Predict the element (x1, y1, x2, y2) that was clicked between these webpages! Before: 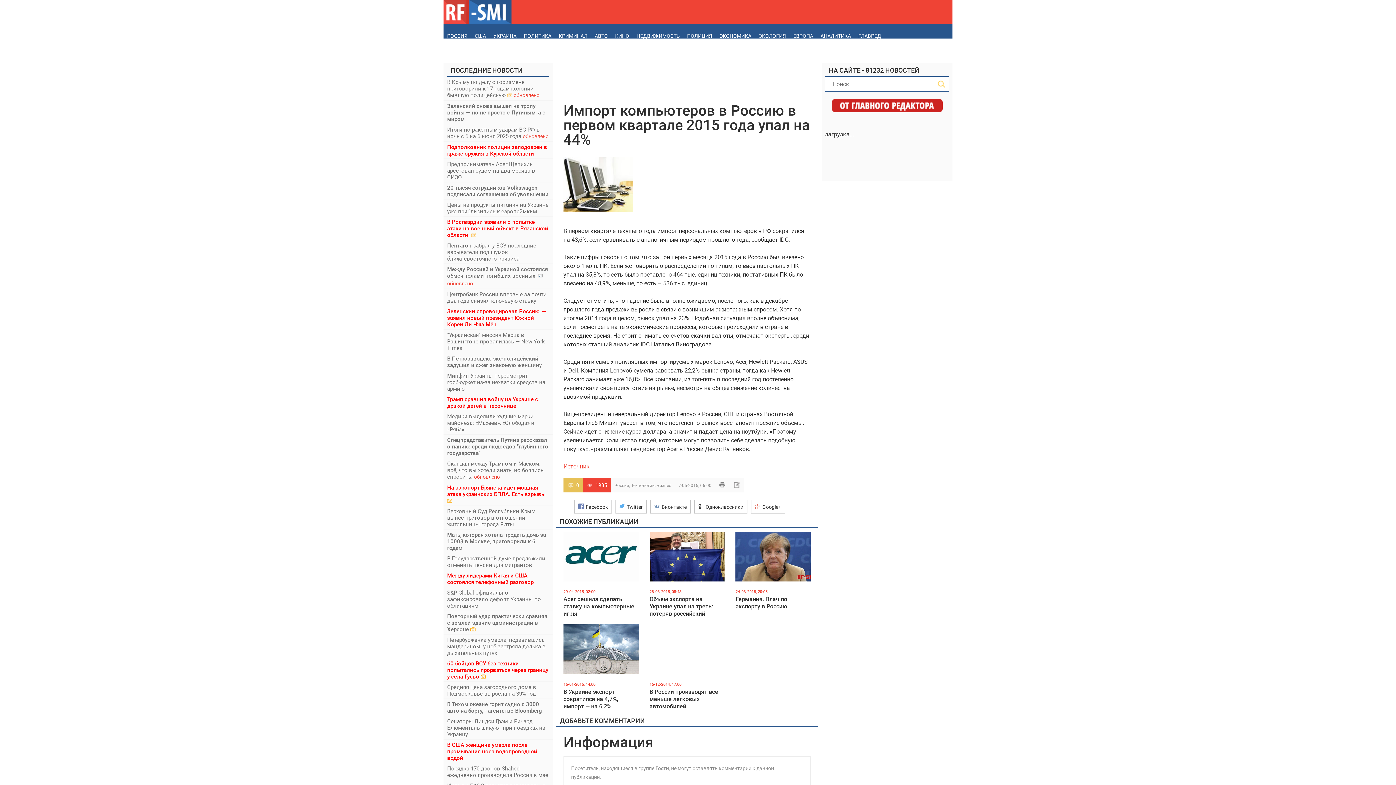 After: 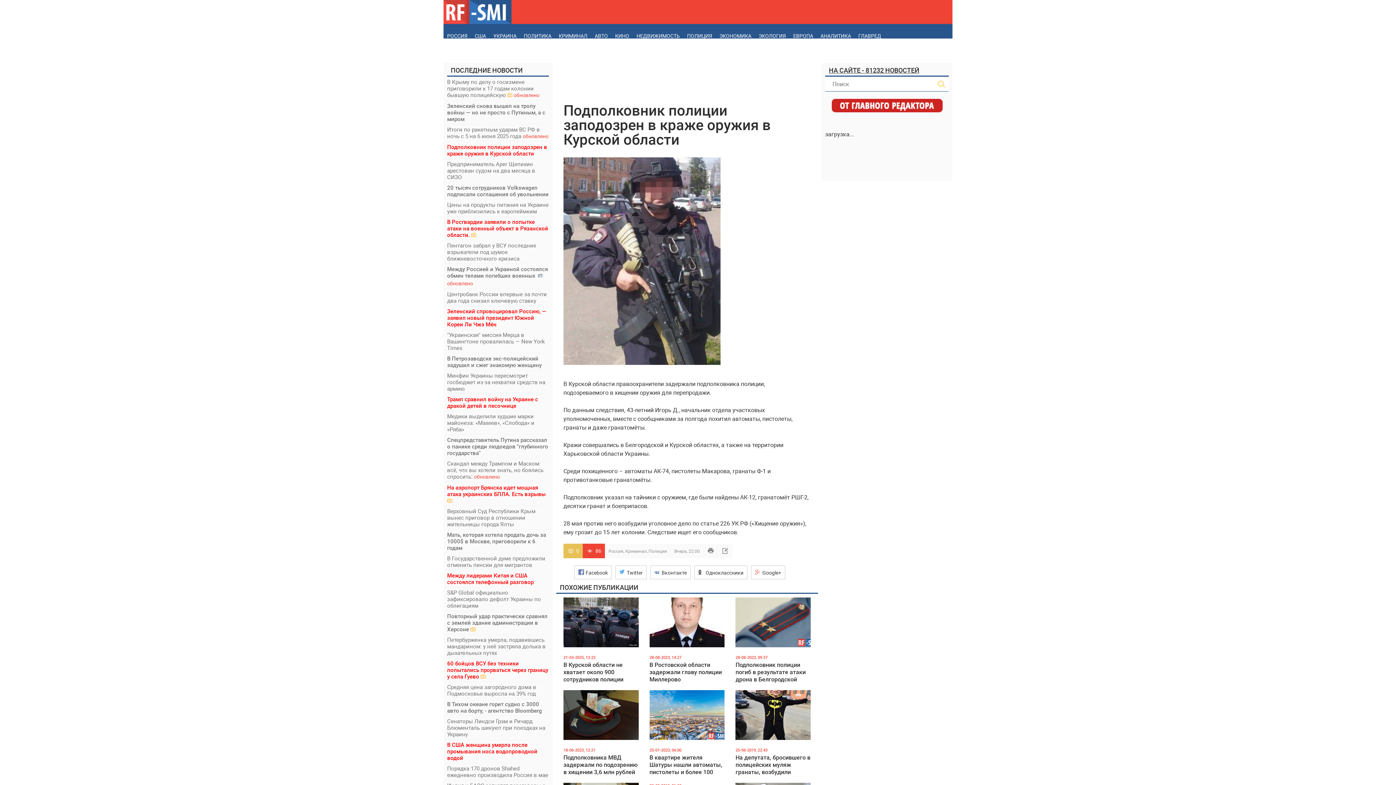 Action: label: Подполковник полиции заподозрен в краже оружия в Курской области bbox: (447, 143, 549, 156)